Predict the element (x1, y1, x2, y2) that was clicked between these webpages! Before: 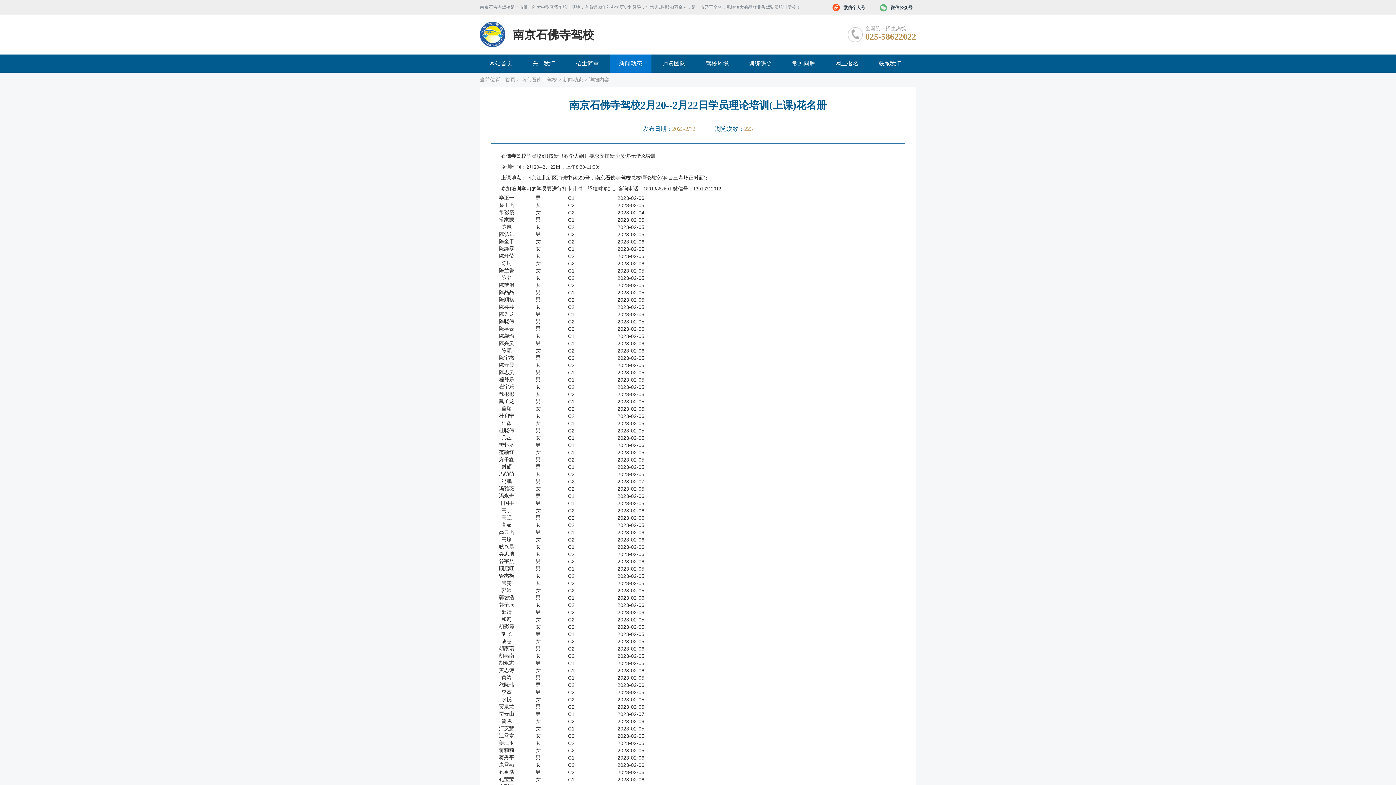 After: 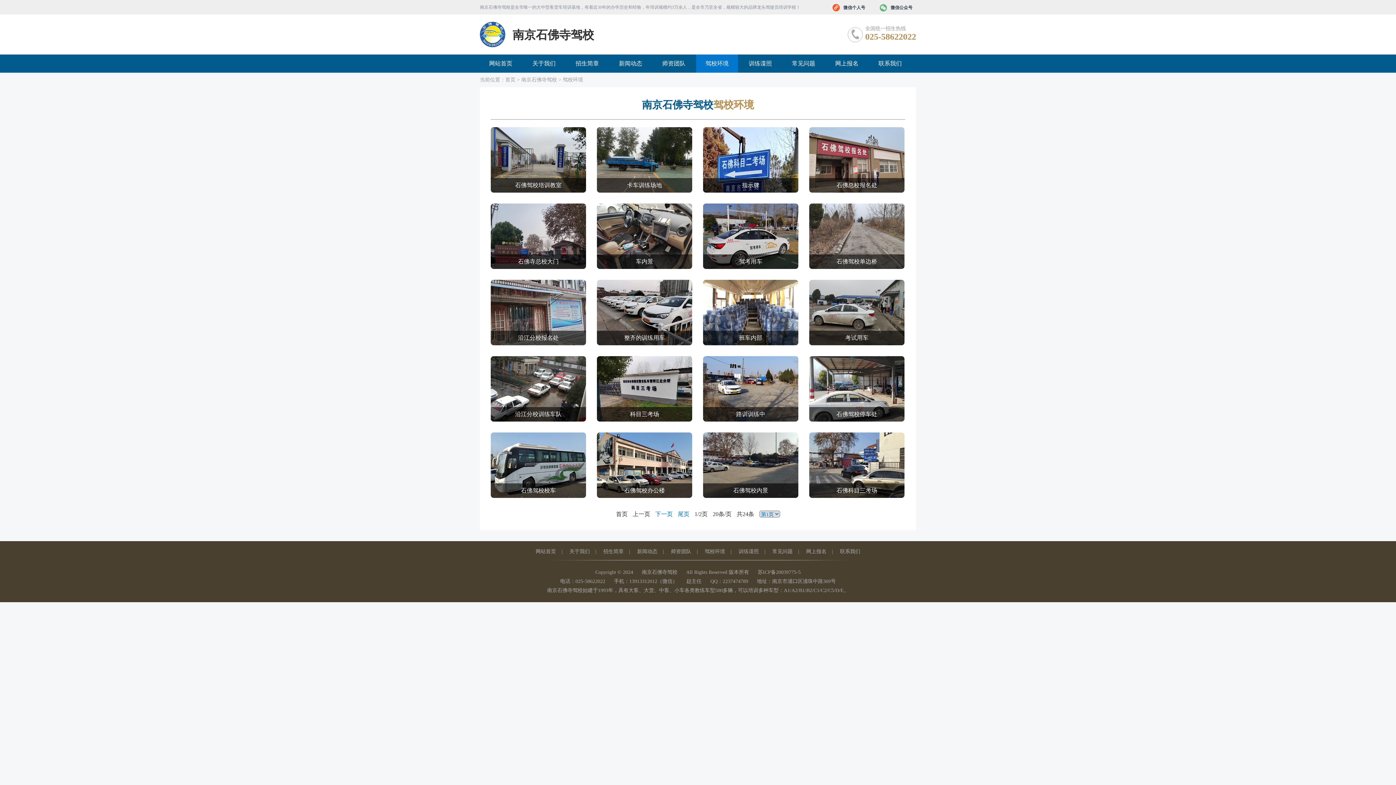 Action: label: 驾校环境 bbox: (696, 54, 738, 72)